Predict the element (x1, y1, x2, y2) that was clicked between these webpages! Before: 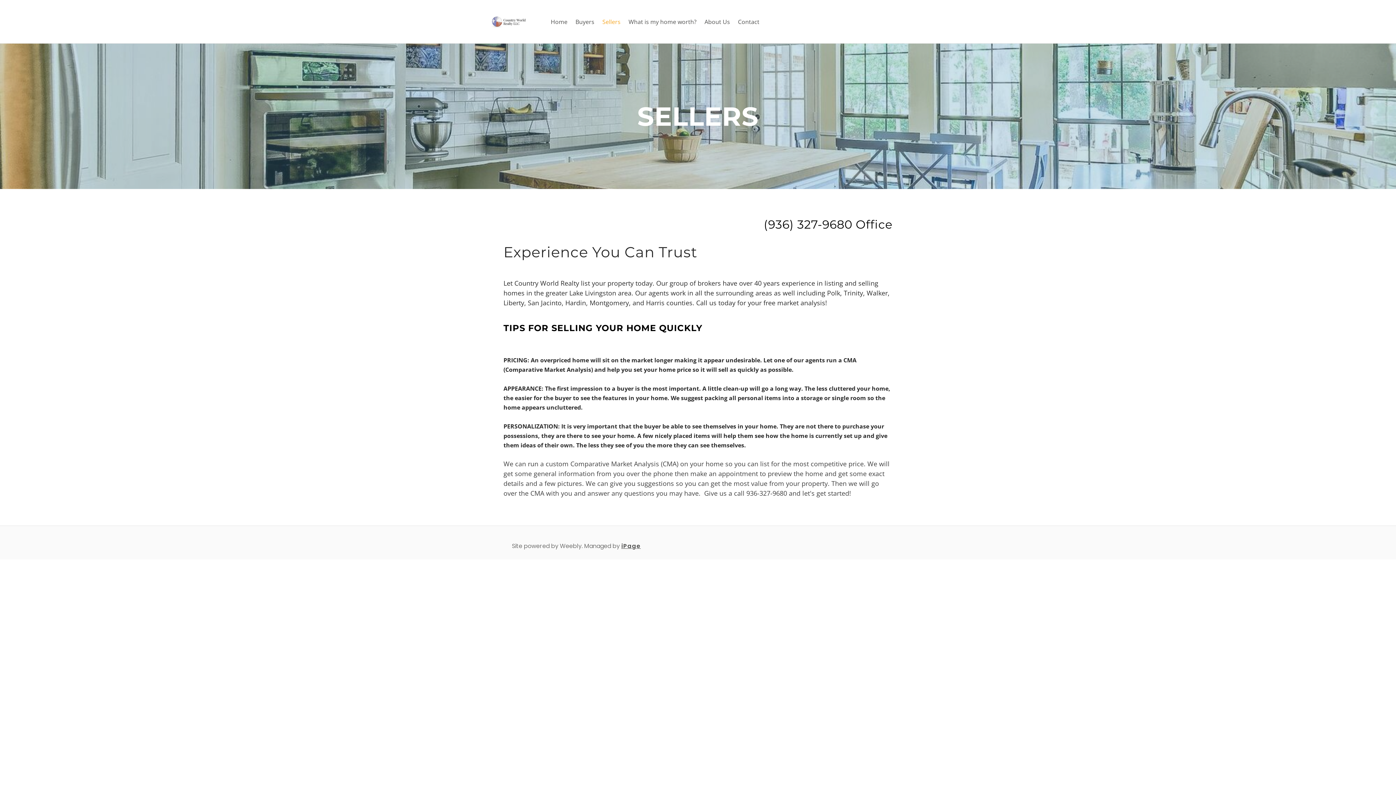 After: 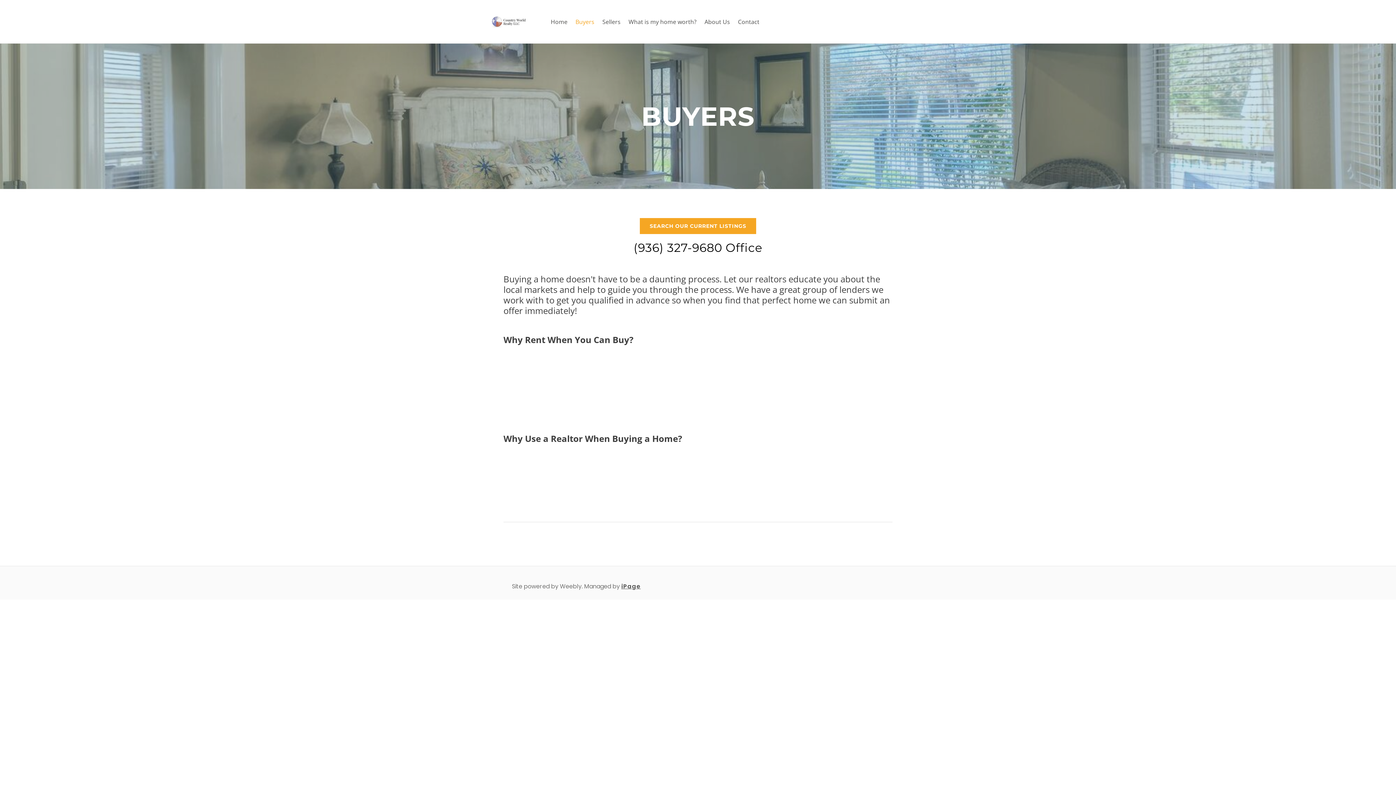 Action: label: Buyers bbox: (575, 11, 594, 32)